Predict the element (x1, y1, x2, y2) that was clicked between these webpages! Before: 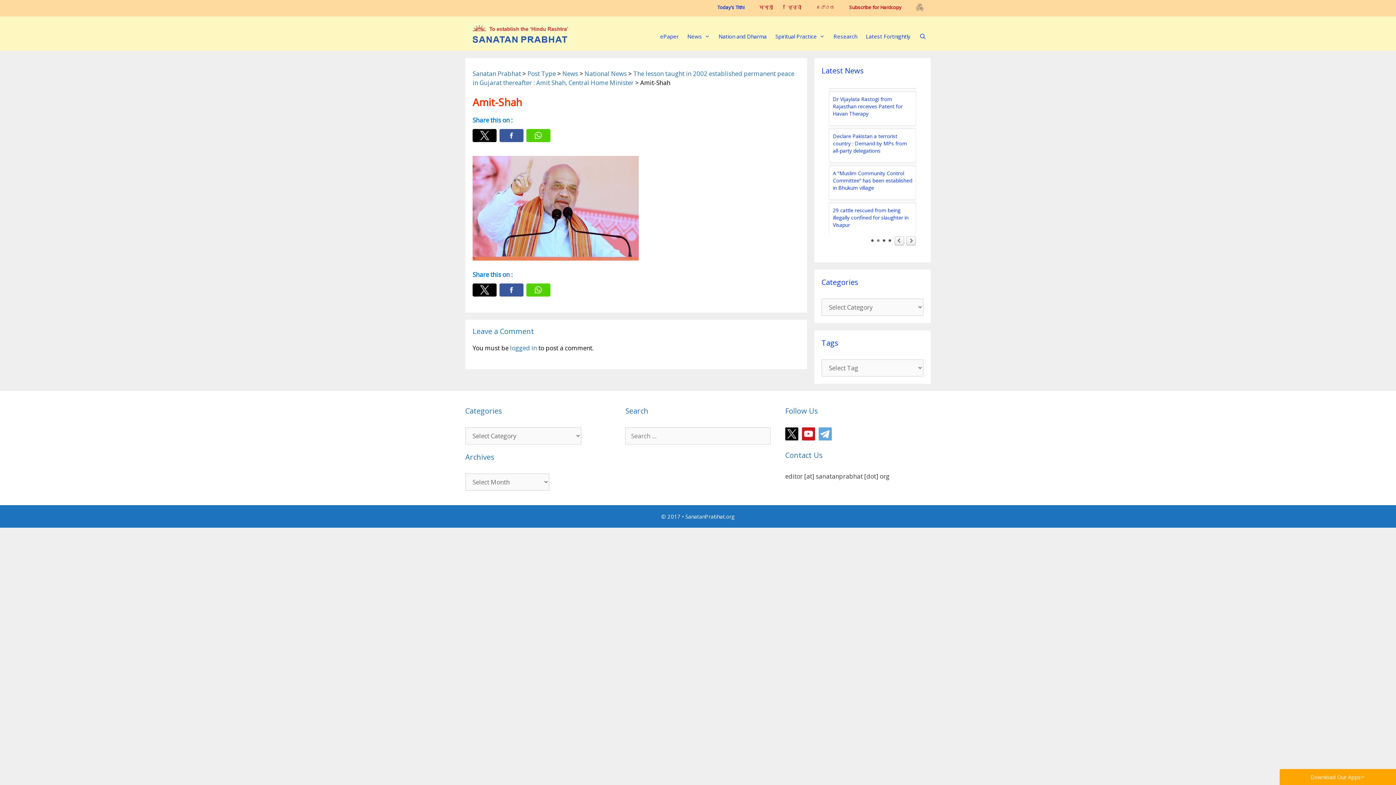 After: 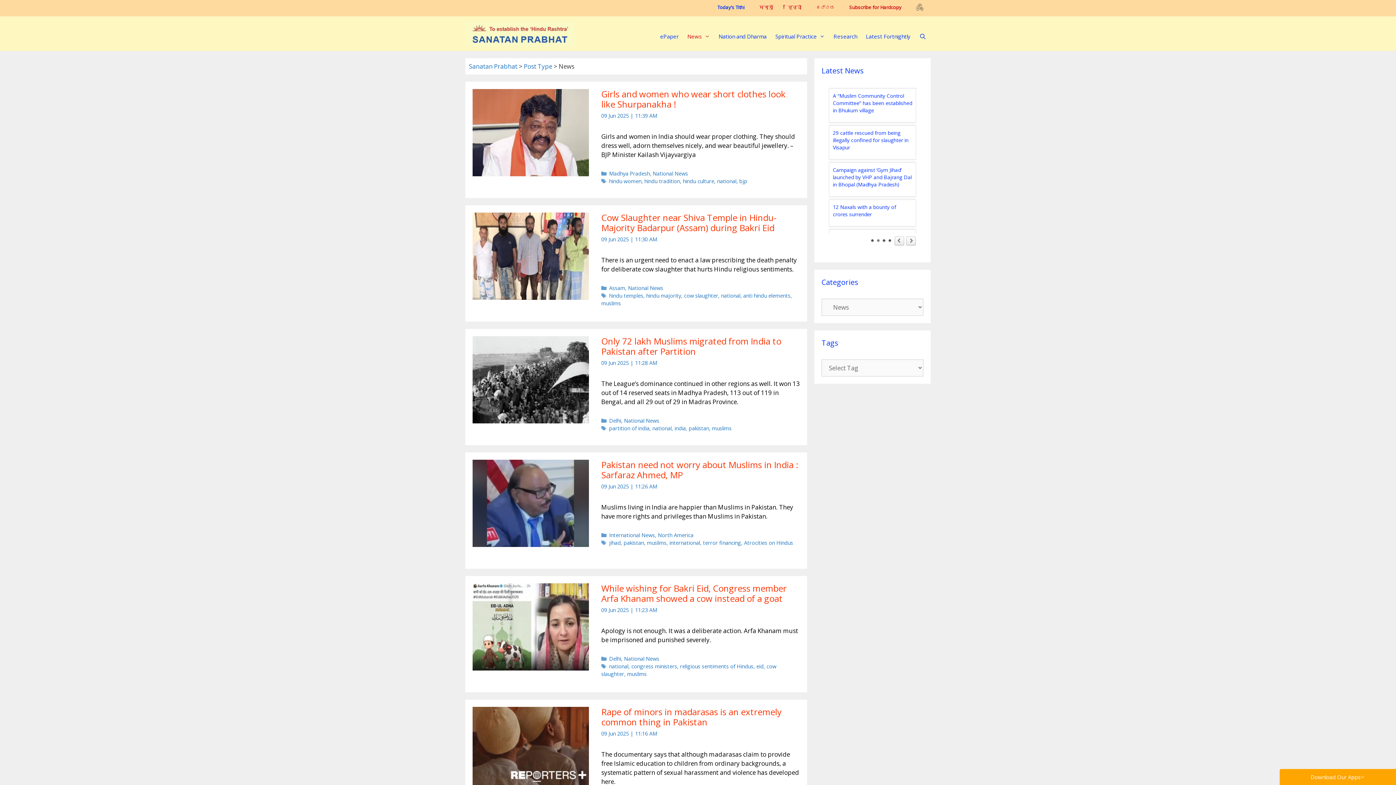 Action: bbox: (683, 25, 714, 47) label: News